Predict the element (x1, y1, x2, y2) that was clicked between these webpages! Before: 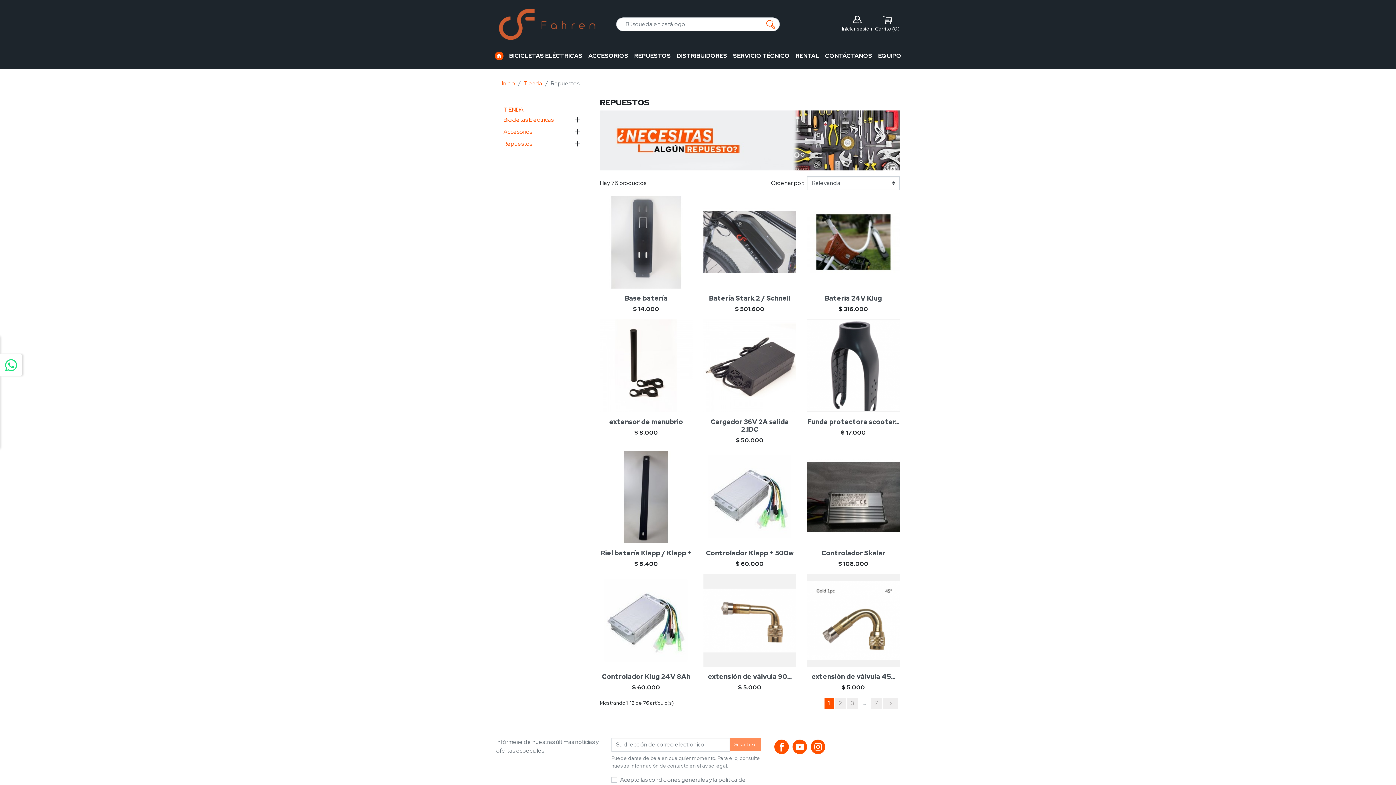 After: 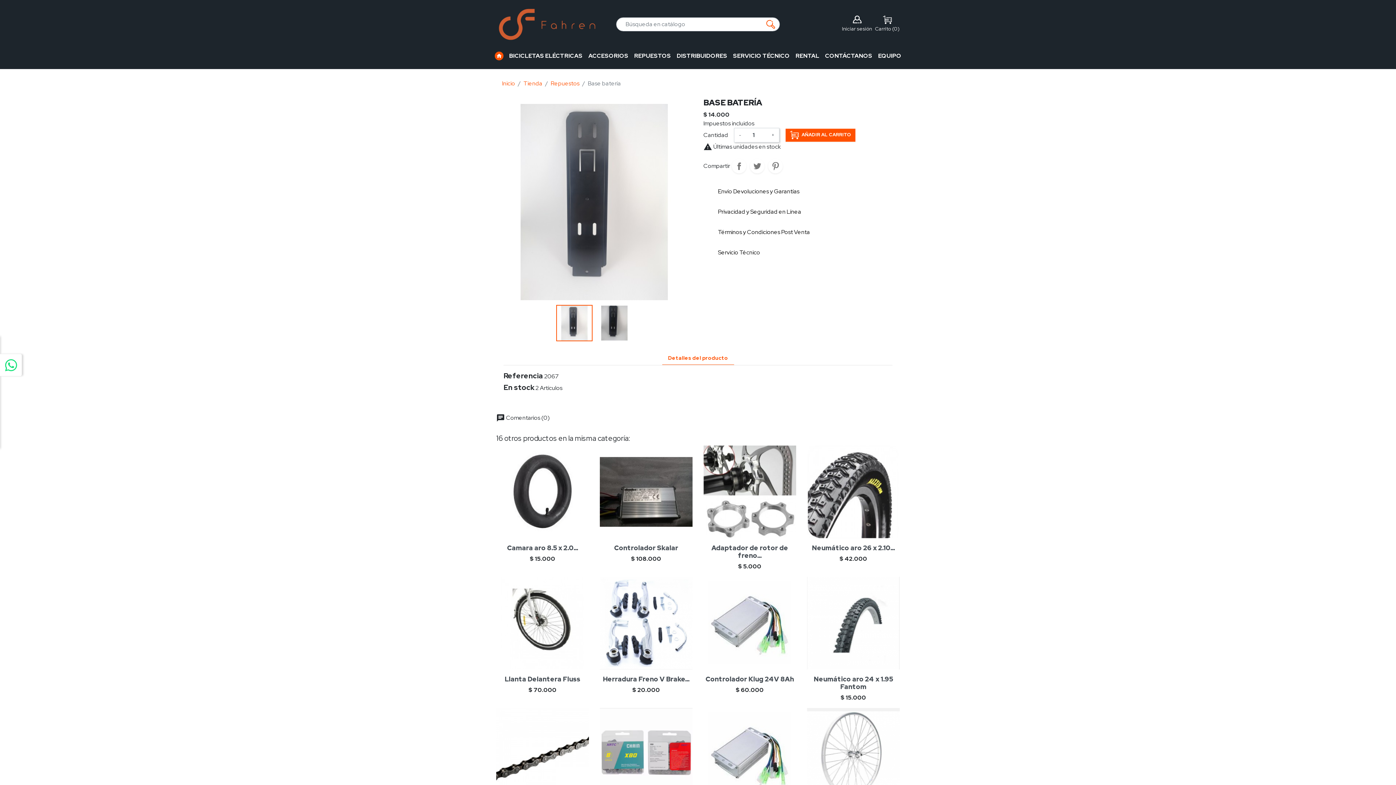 Action: bbox: (600, 195, 692, 288)